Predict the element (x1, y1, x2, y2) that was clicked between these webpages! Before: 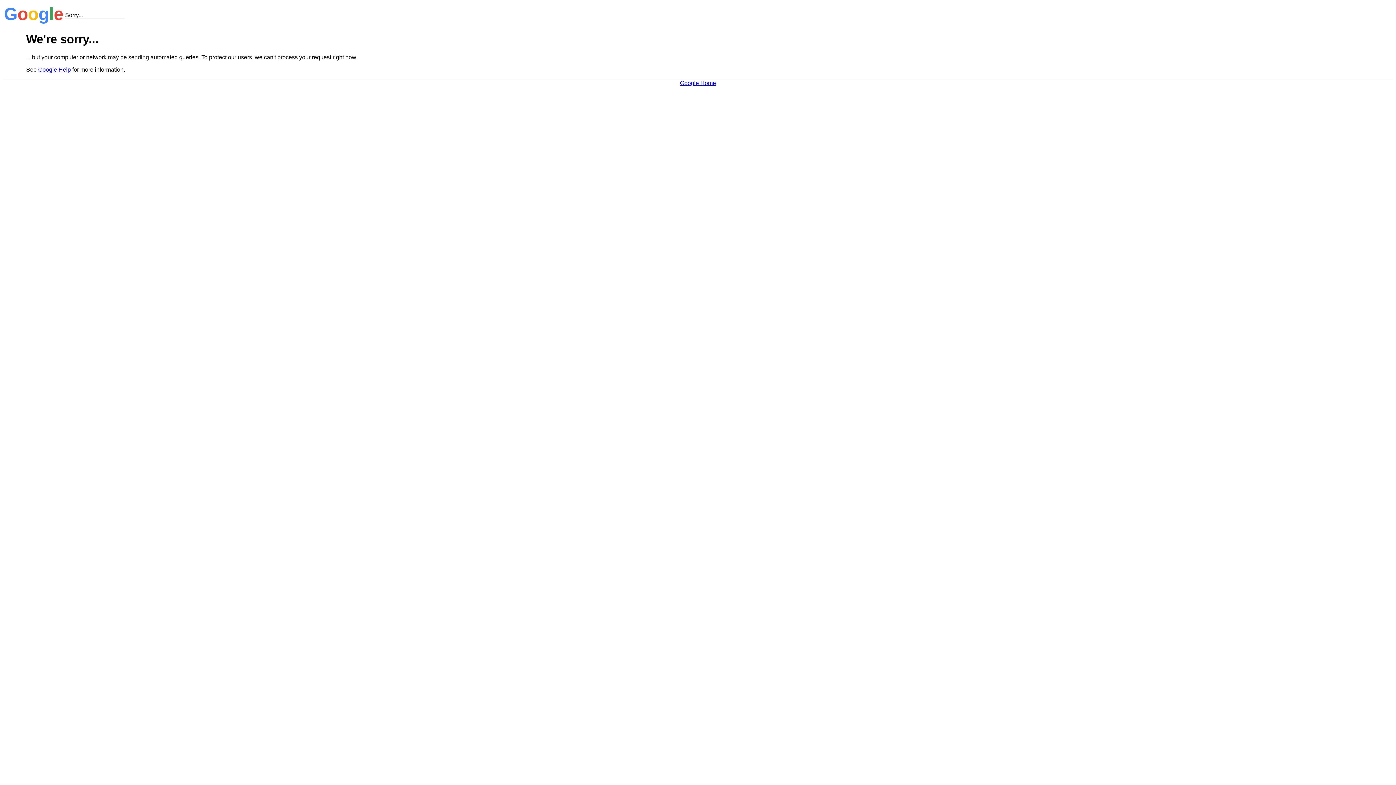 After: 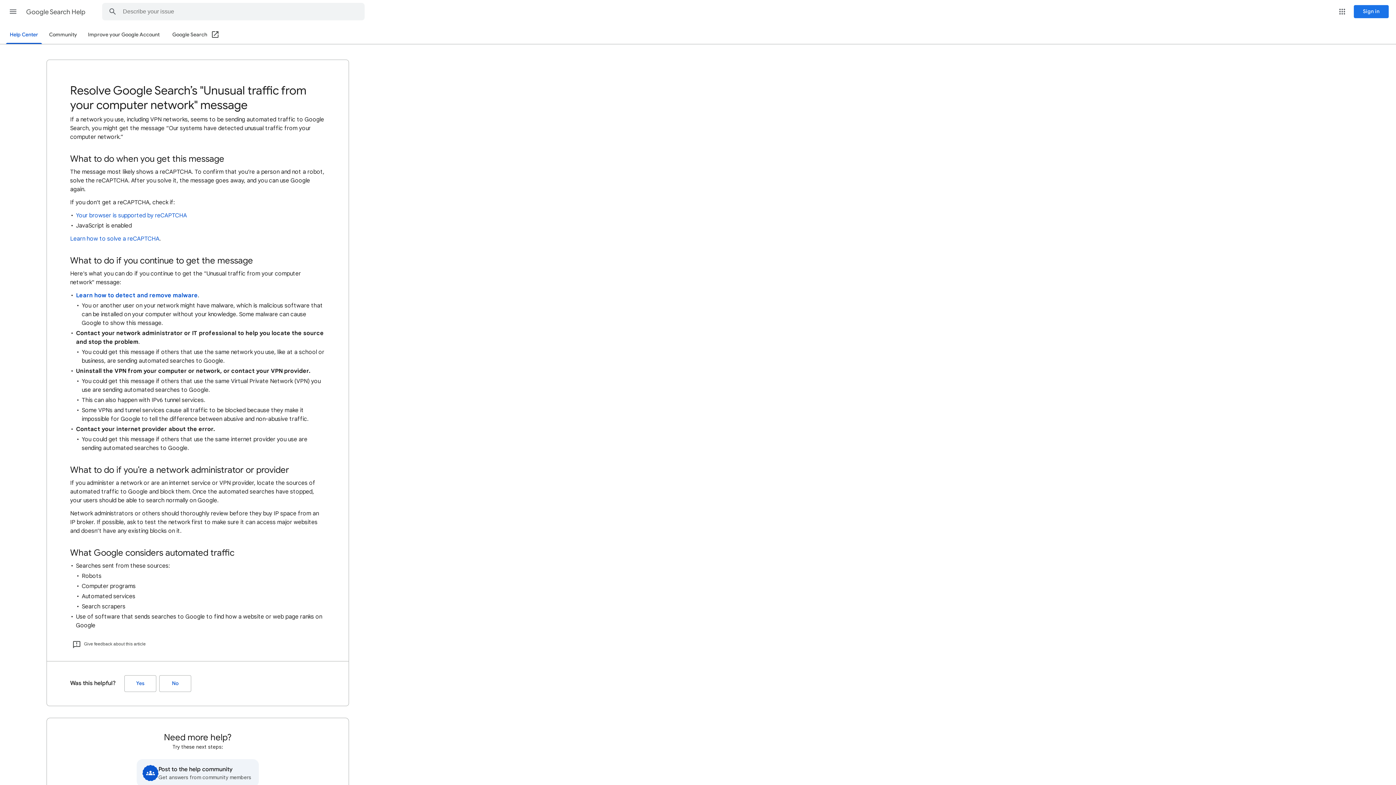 Action: bbox: (38, 66, 70, 72) label: Google Help